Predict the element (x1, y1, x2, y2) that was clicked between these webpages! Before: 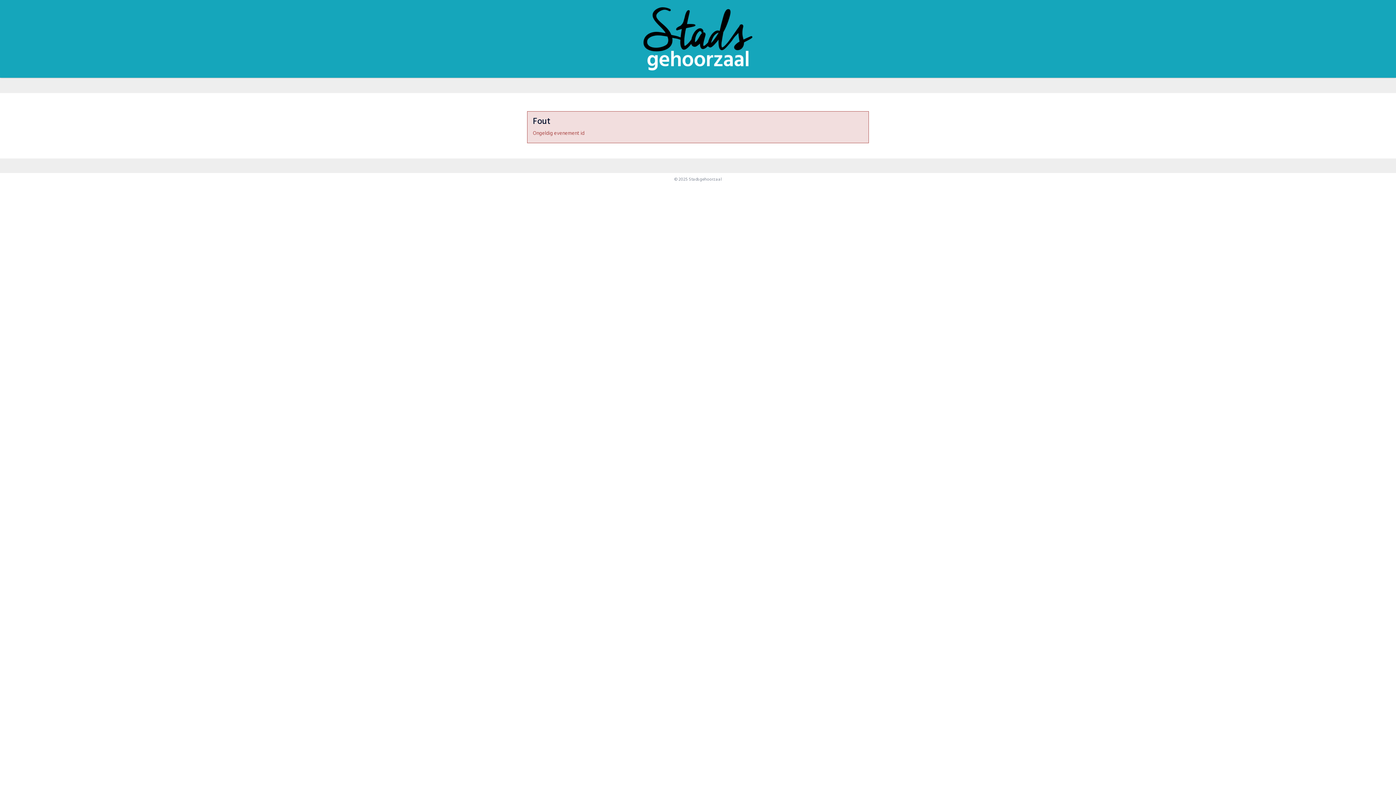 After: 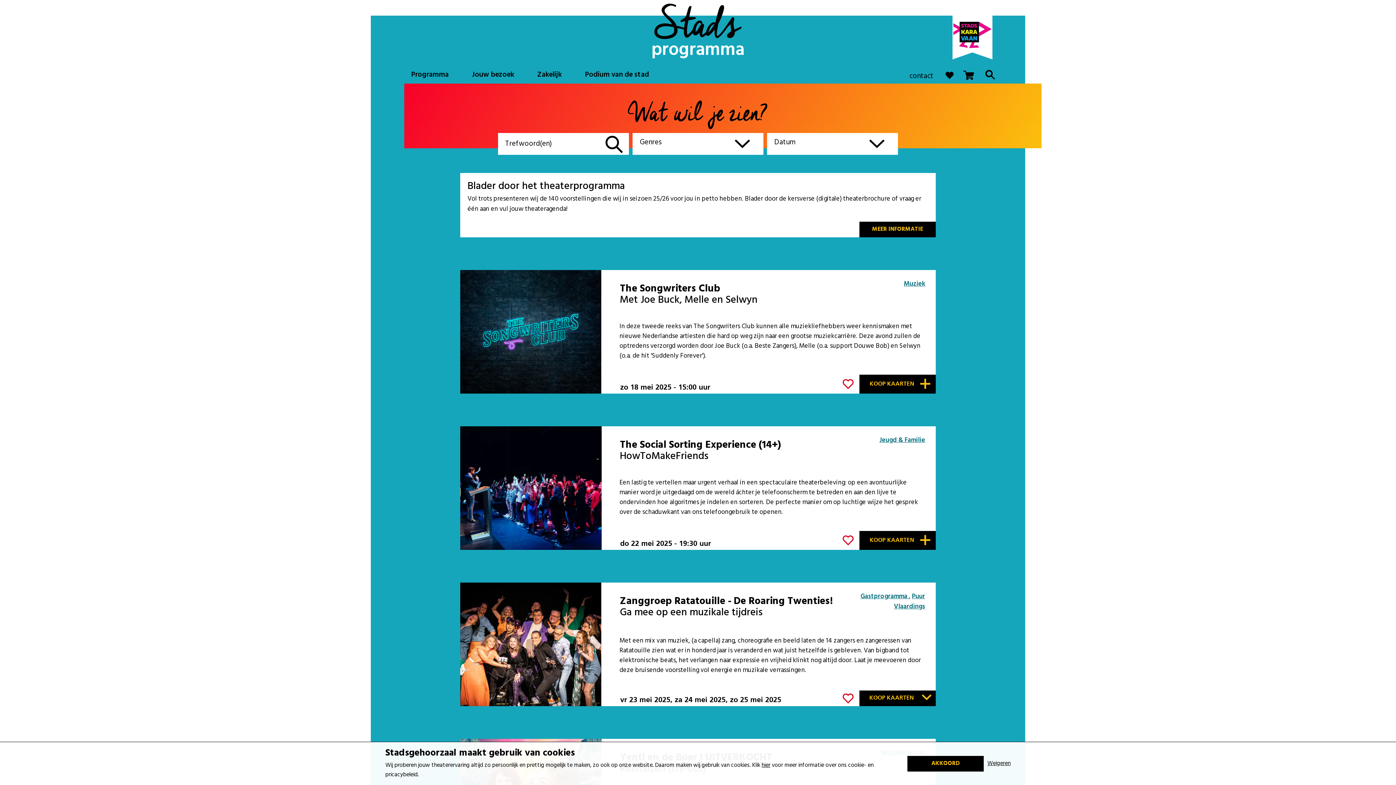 Action: bbox: (643, 34, 752, 43)